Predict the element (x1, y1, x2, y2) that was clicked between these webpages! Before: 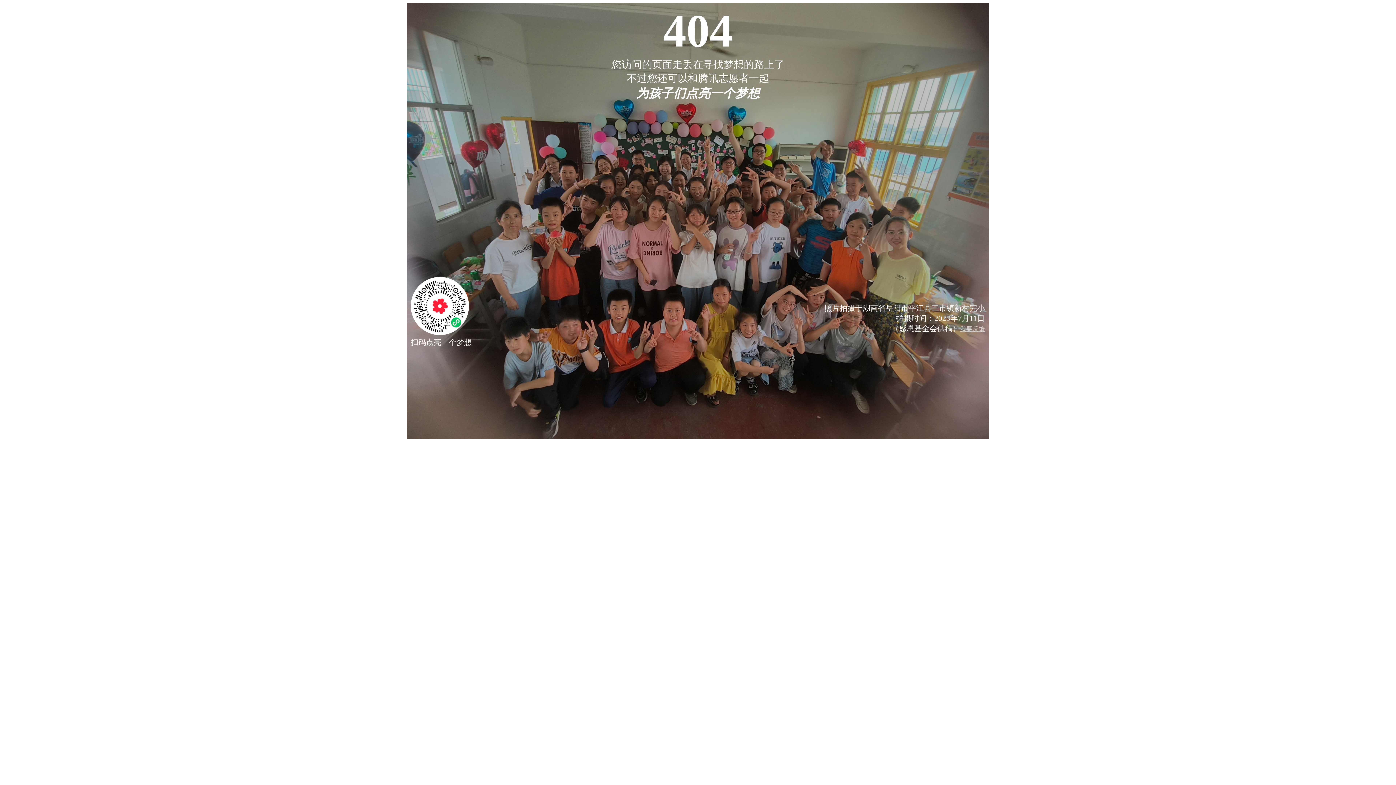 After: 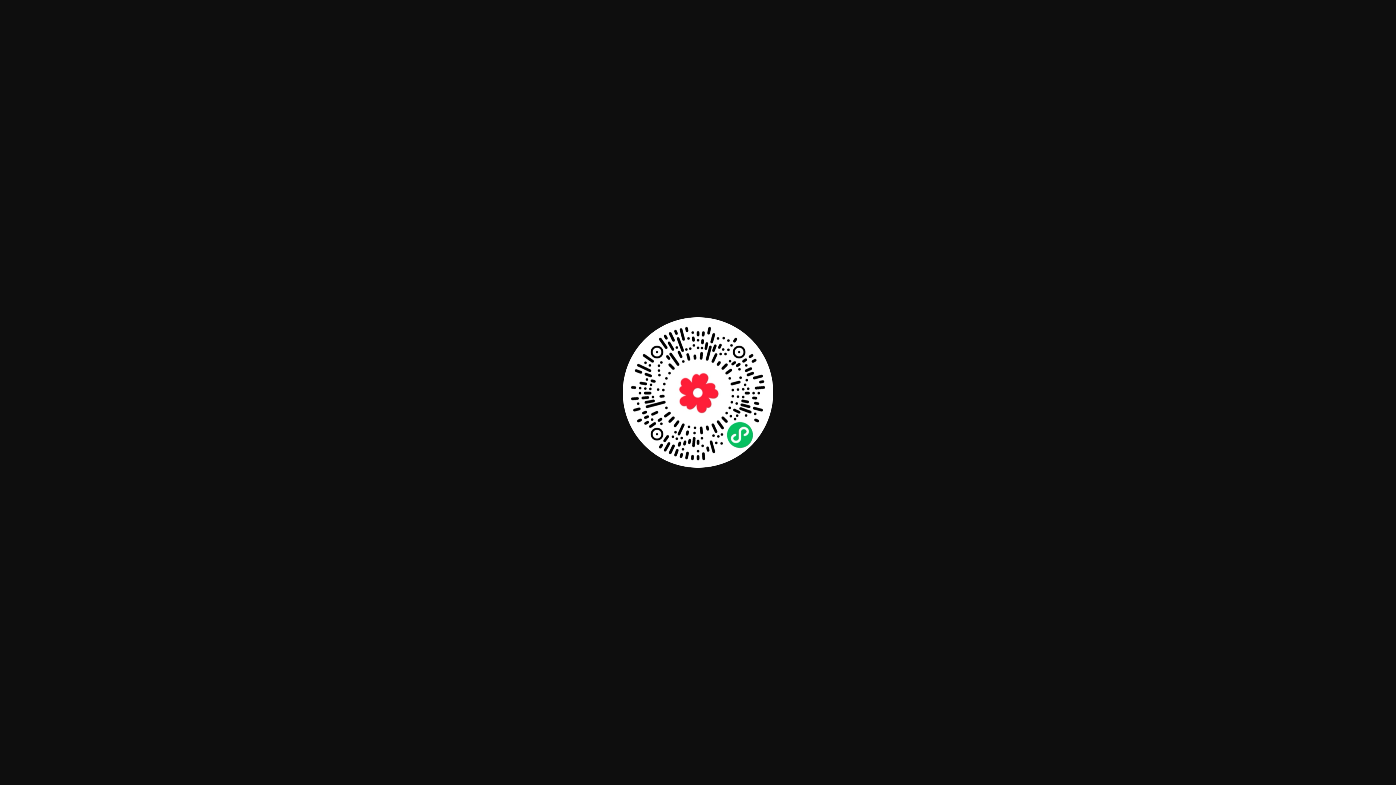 Action: bbox: (410, 328, 469, 337)